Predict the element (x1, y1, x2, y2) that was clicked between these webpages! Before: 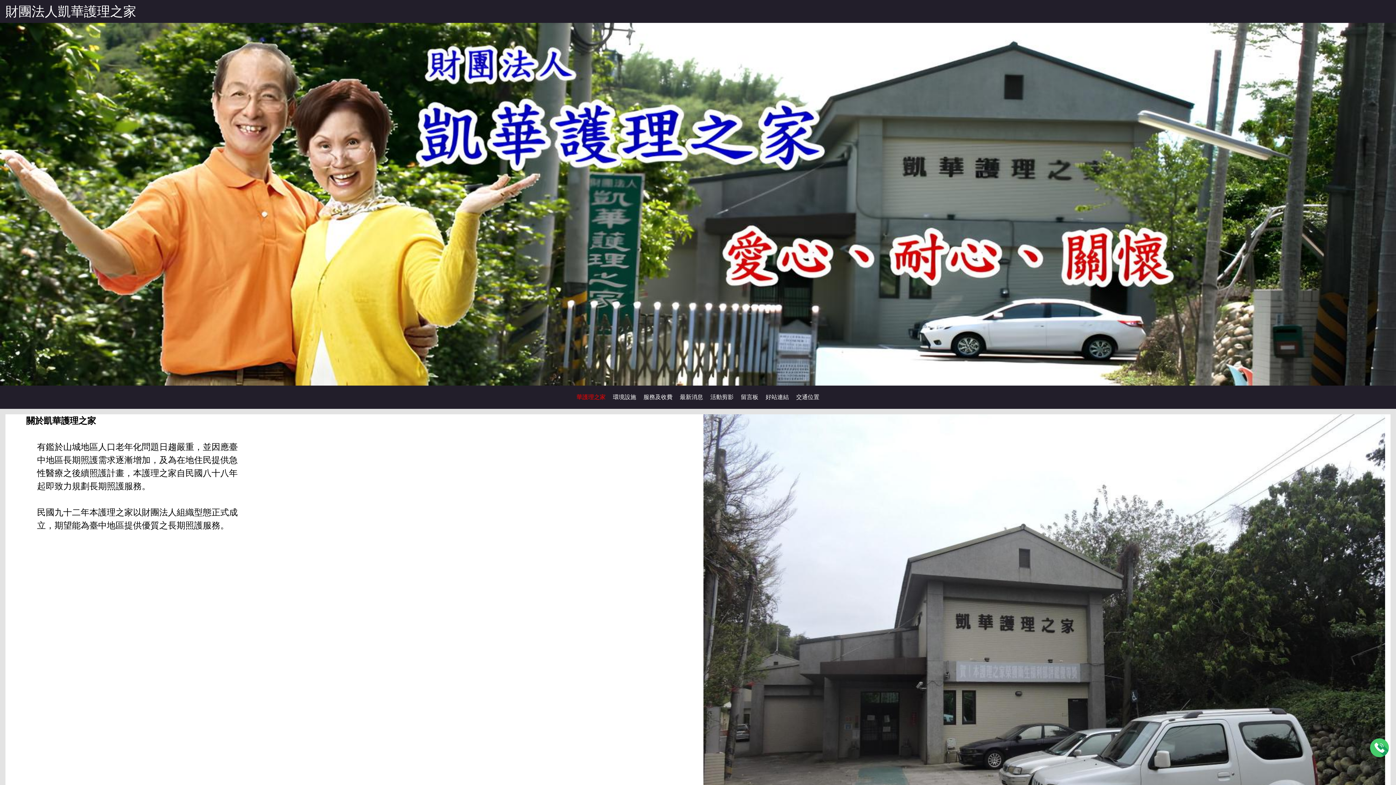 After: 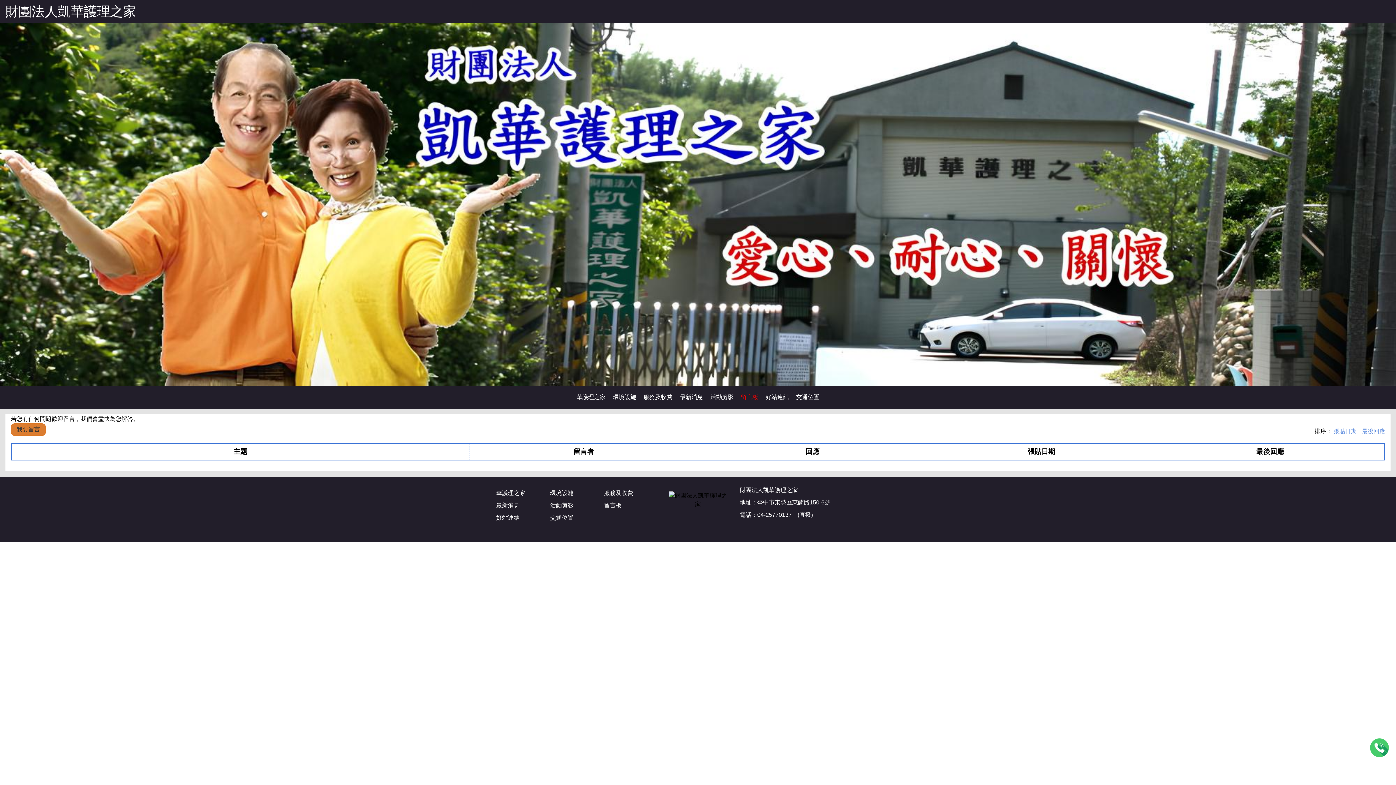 Action: label: 留言板 bbox: (741, 385, 758, 409)